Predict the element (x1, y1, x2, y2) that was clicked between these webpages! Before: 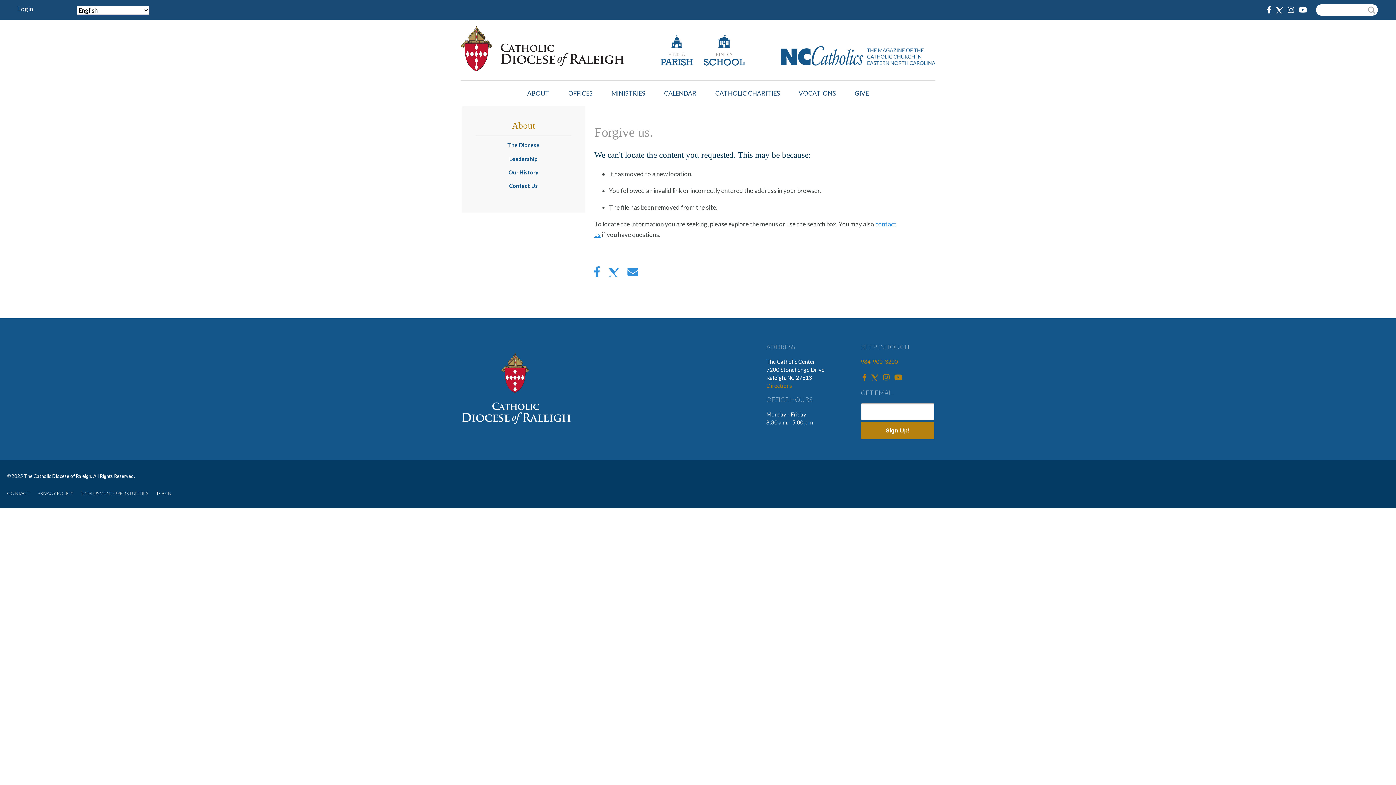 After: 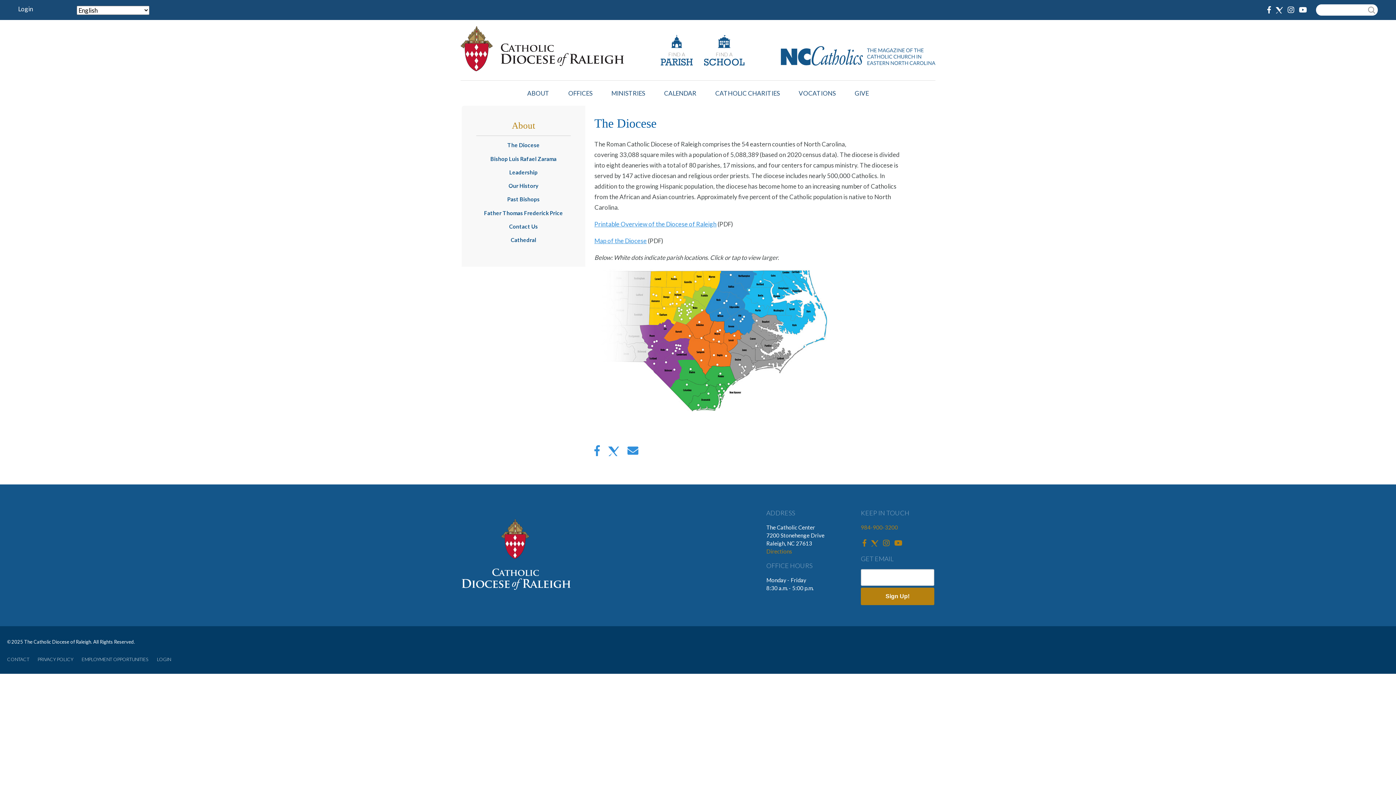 Action: label: The Diocese bbox: (507, 141, 539, 149)